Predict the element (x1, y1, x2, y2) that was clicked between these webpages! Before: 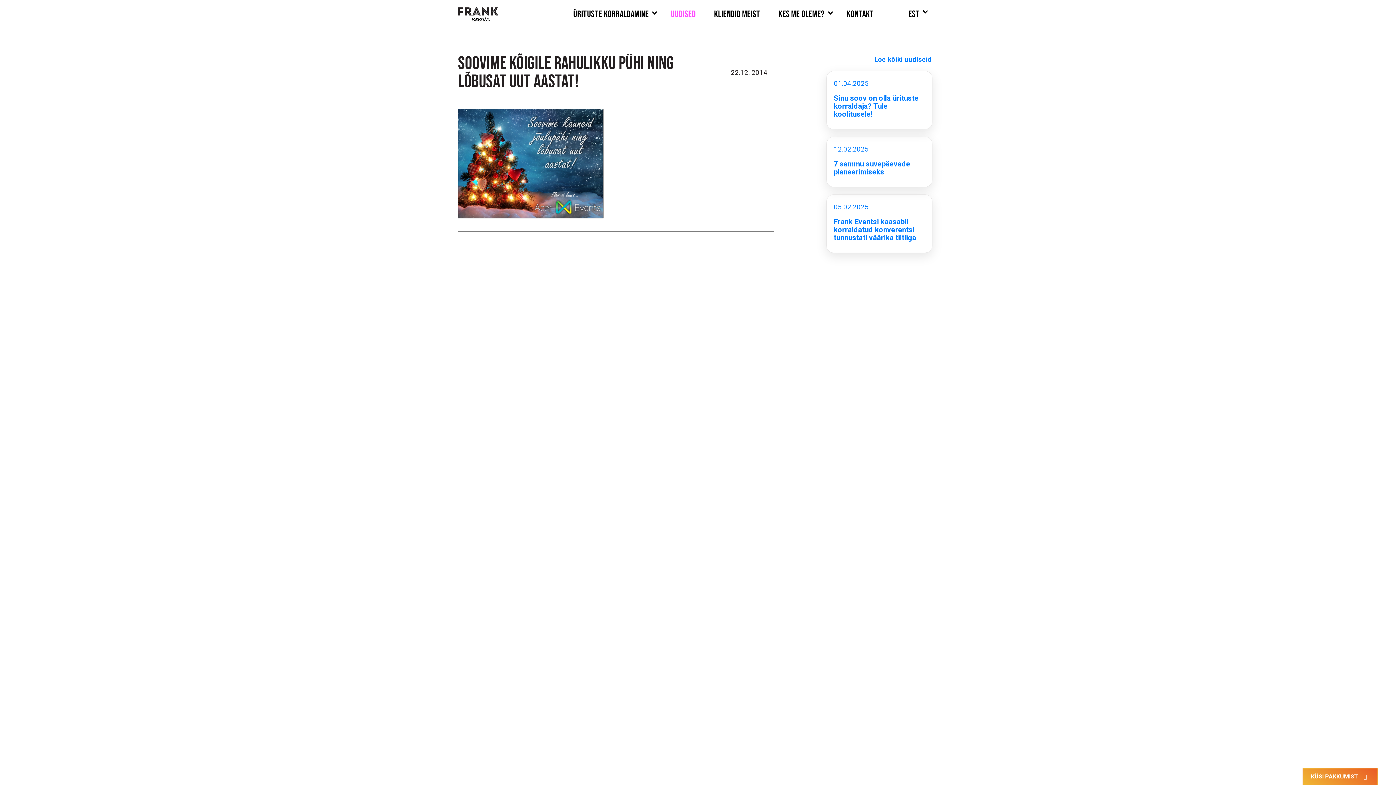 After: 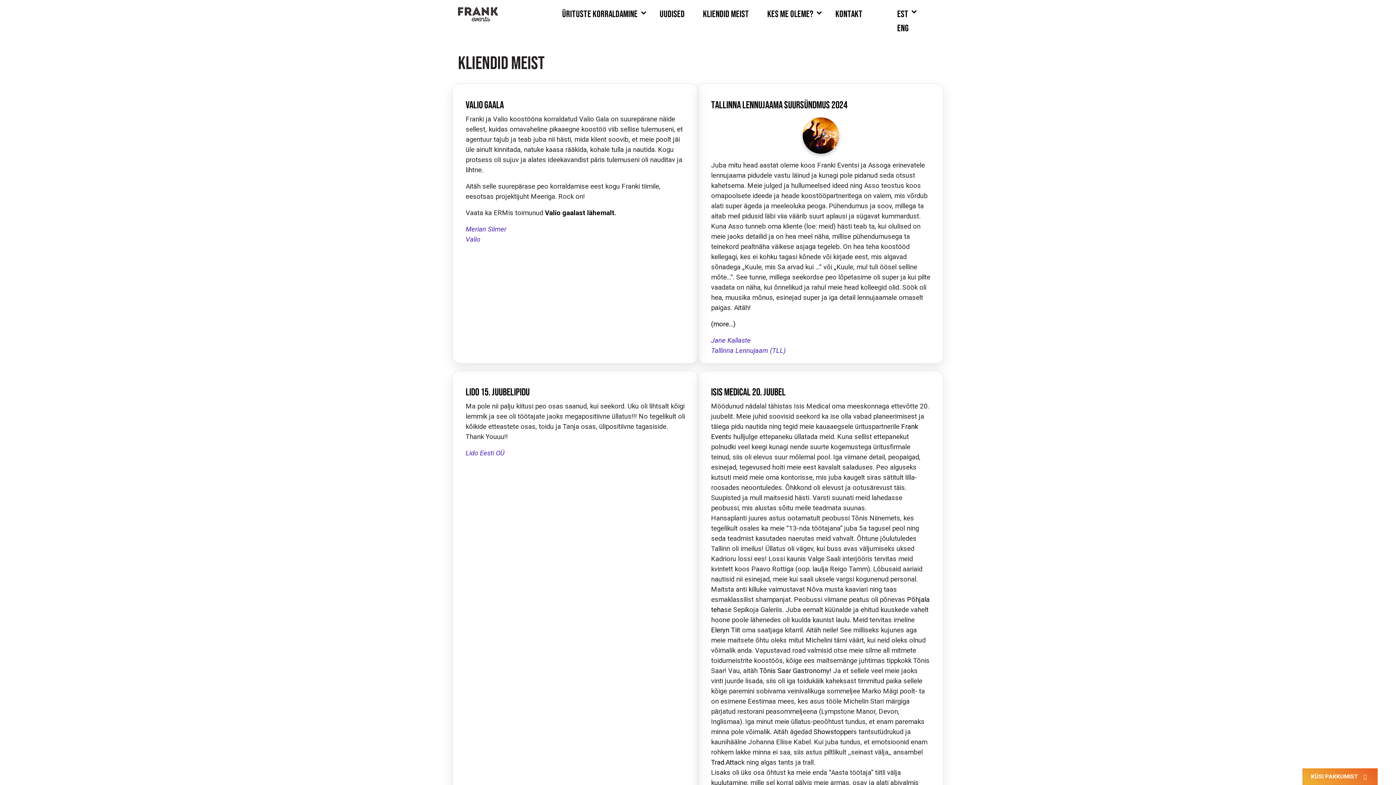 Action: label: KLIENDID MEIST bbox: (714, 5, 762, 25)